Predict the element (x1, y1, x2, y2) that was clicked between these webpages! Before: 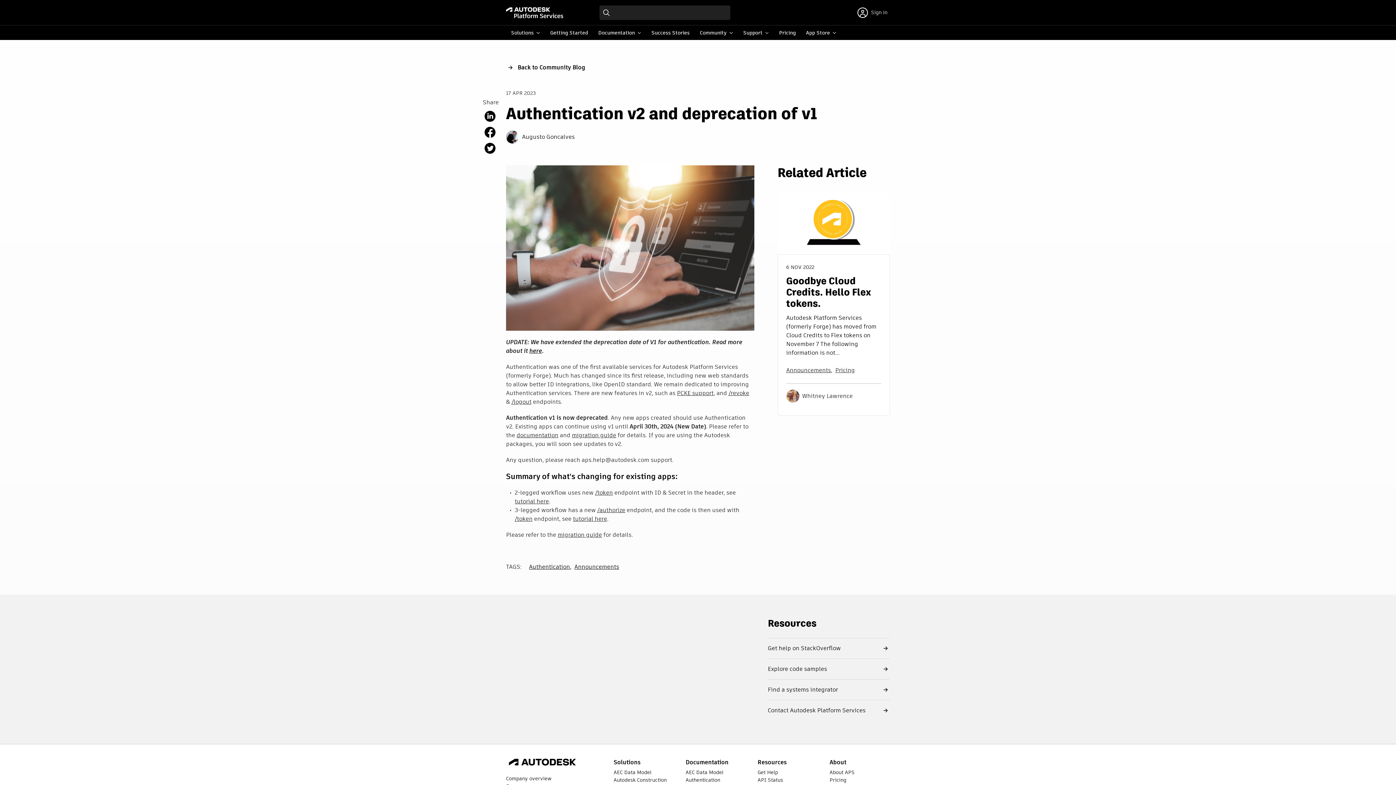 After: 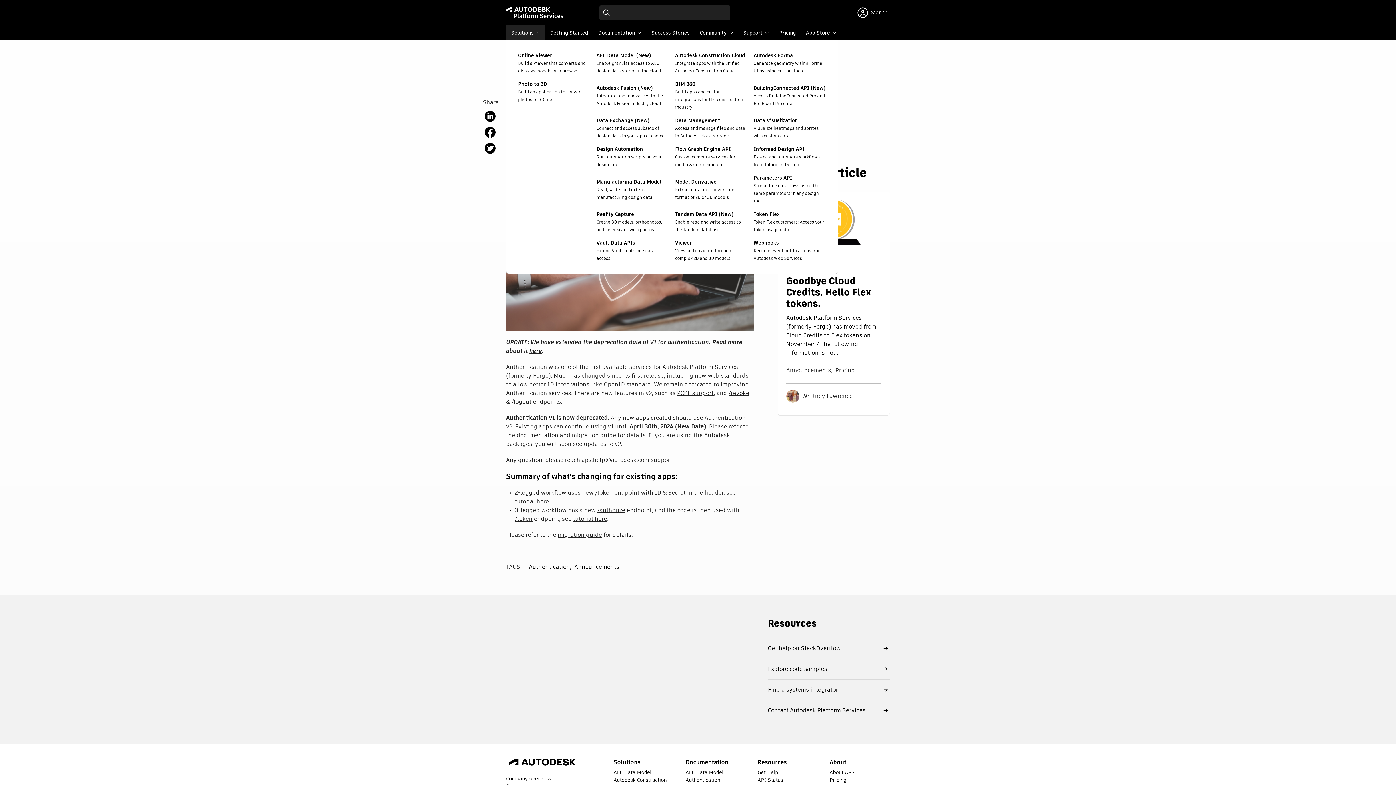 Action: bbox: (506, 25, 545, 40) label: Solutions